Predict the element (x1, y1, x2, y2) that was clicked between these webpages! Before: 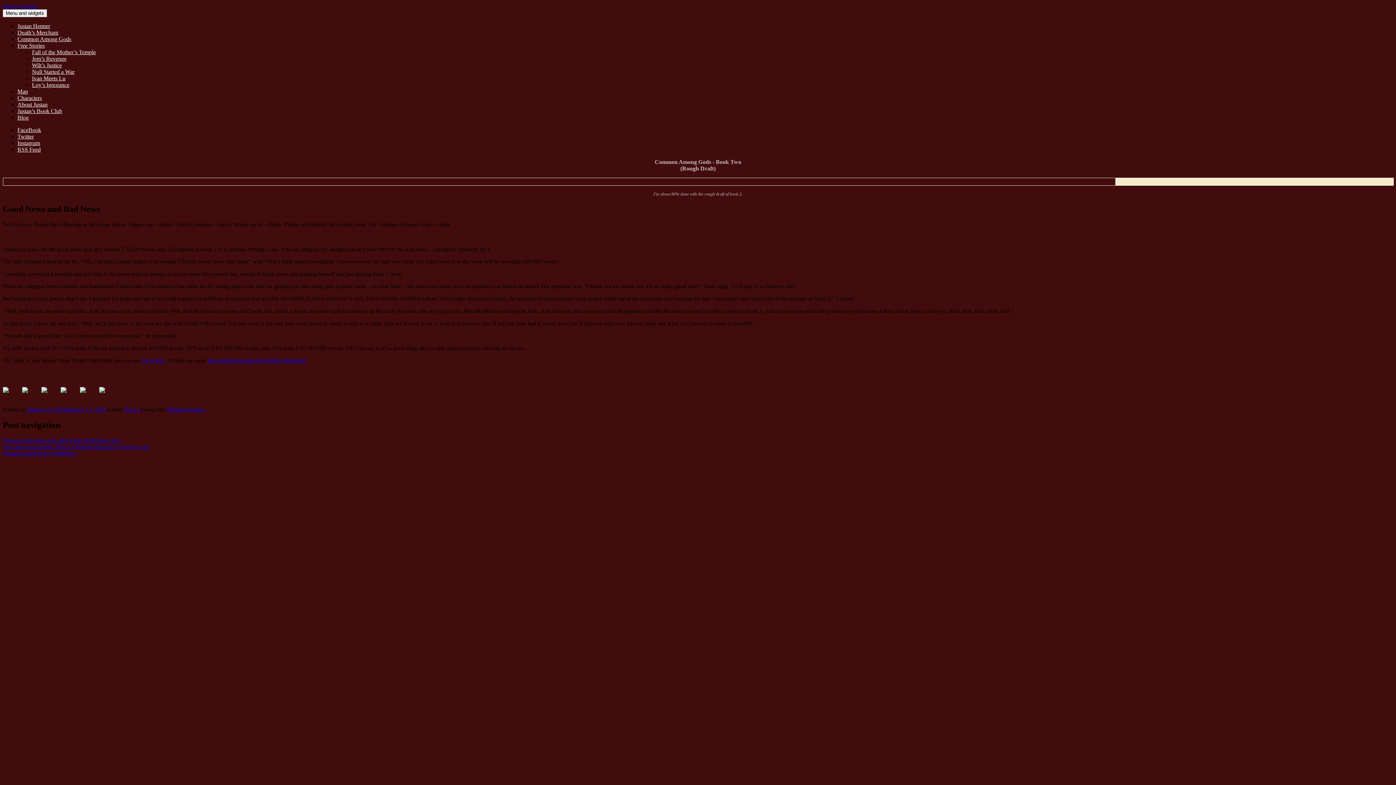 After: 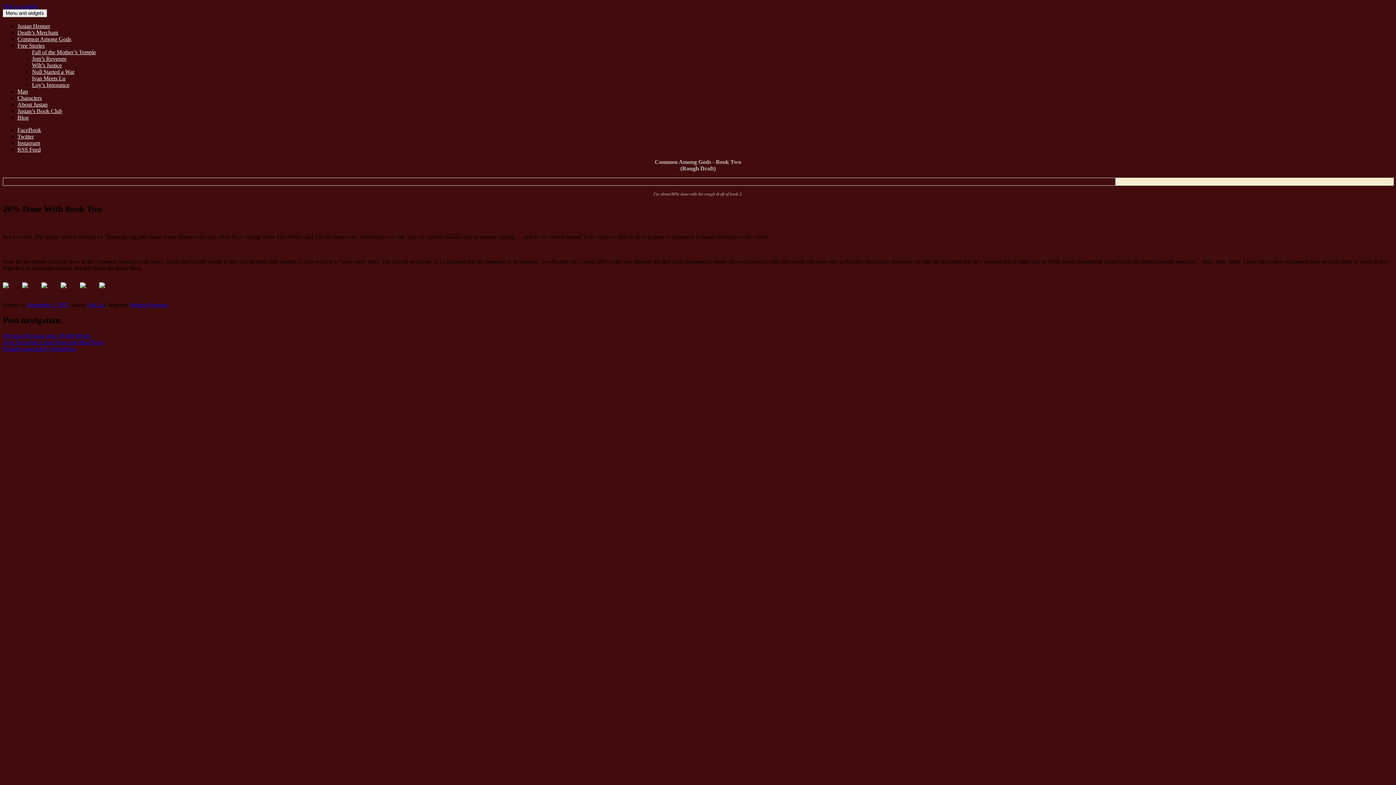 Action: label: Previous Previous post: 20% Done With Book Two bbox: (2, 437, 121, 443)